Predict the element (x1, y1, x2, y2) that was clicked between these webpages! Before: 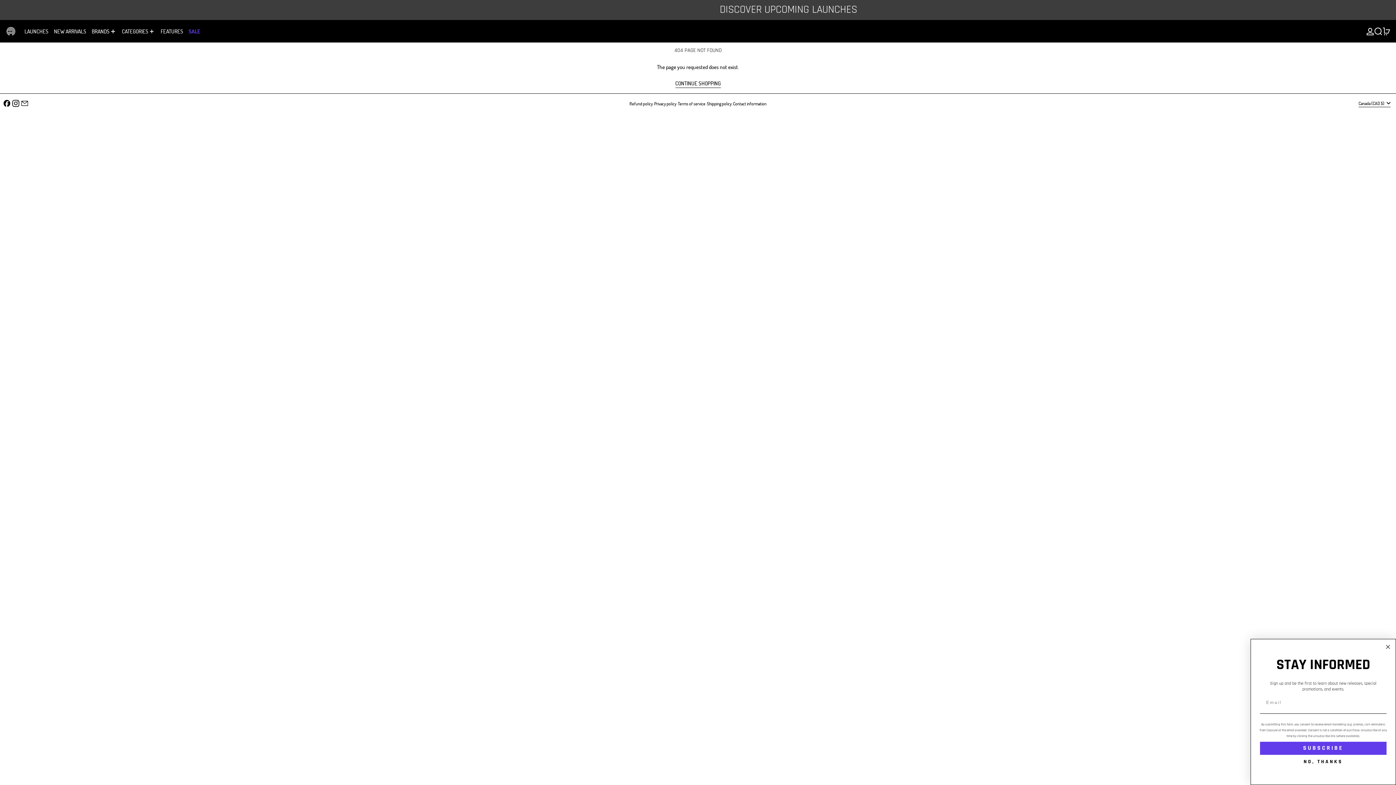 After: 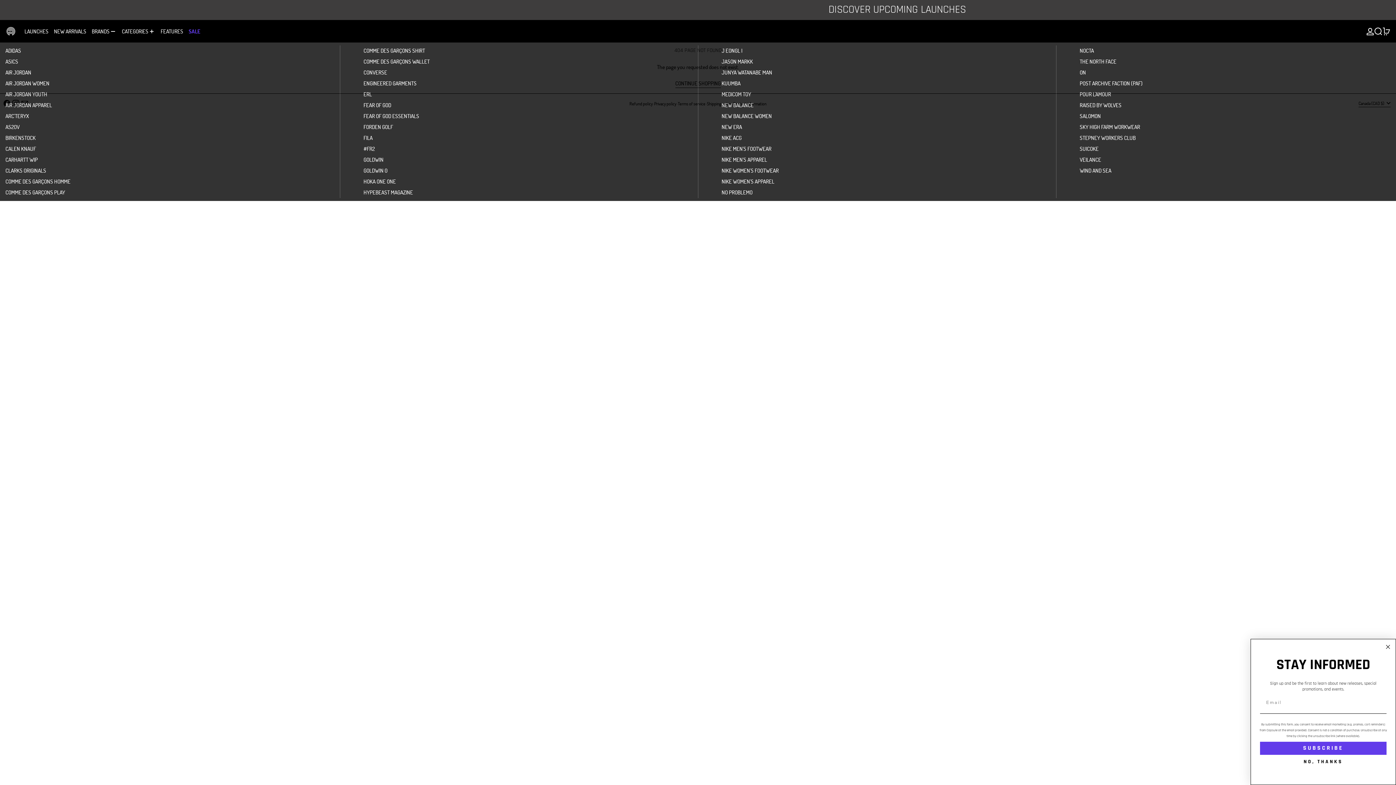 Action: label: BRANDS bbox: (91, 20, 116, 42)